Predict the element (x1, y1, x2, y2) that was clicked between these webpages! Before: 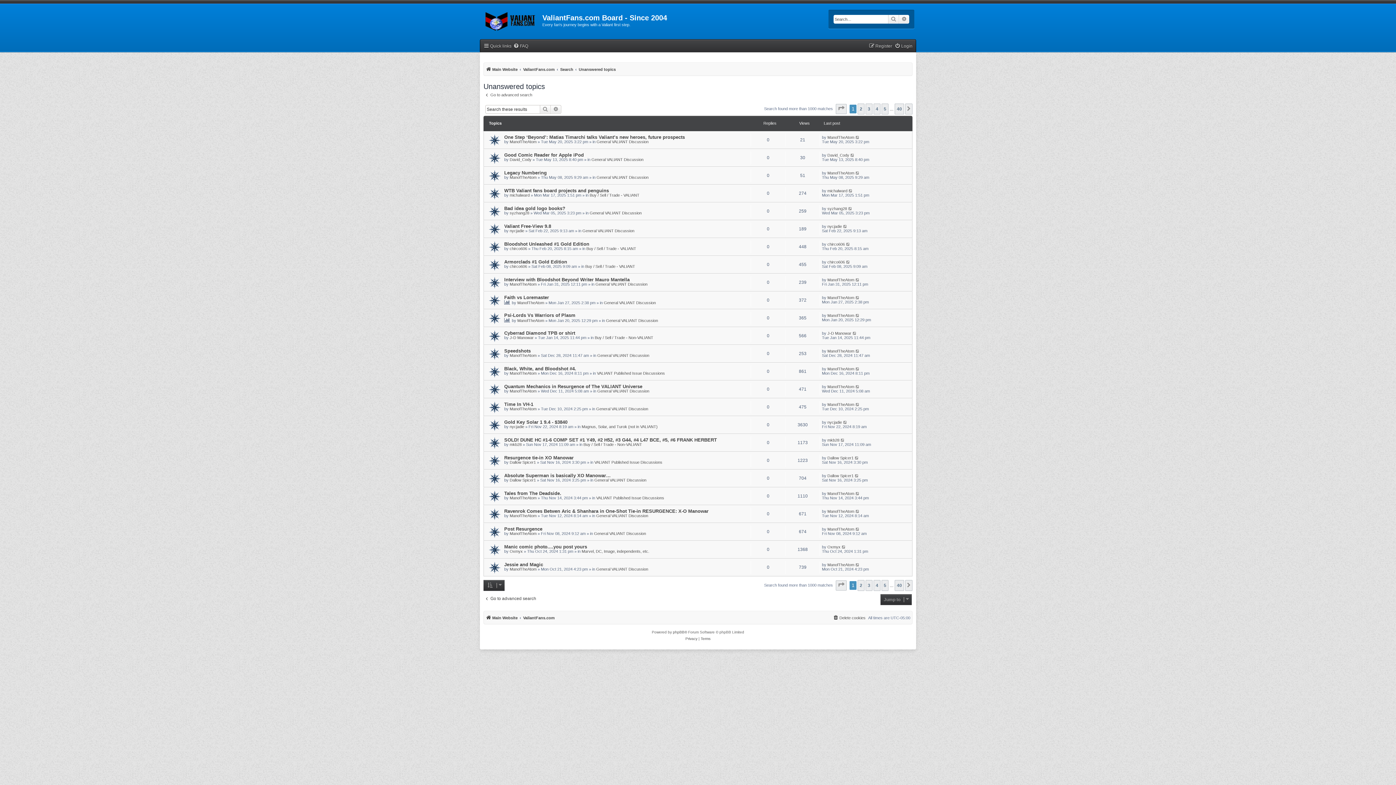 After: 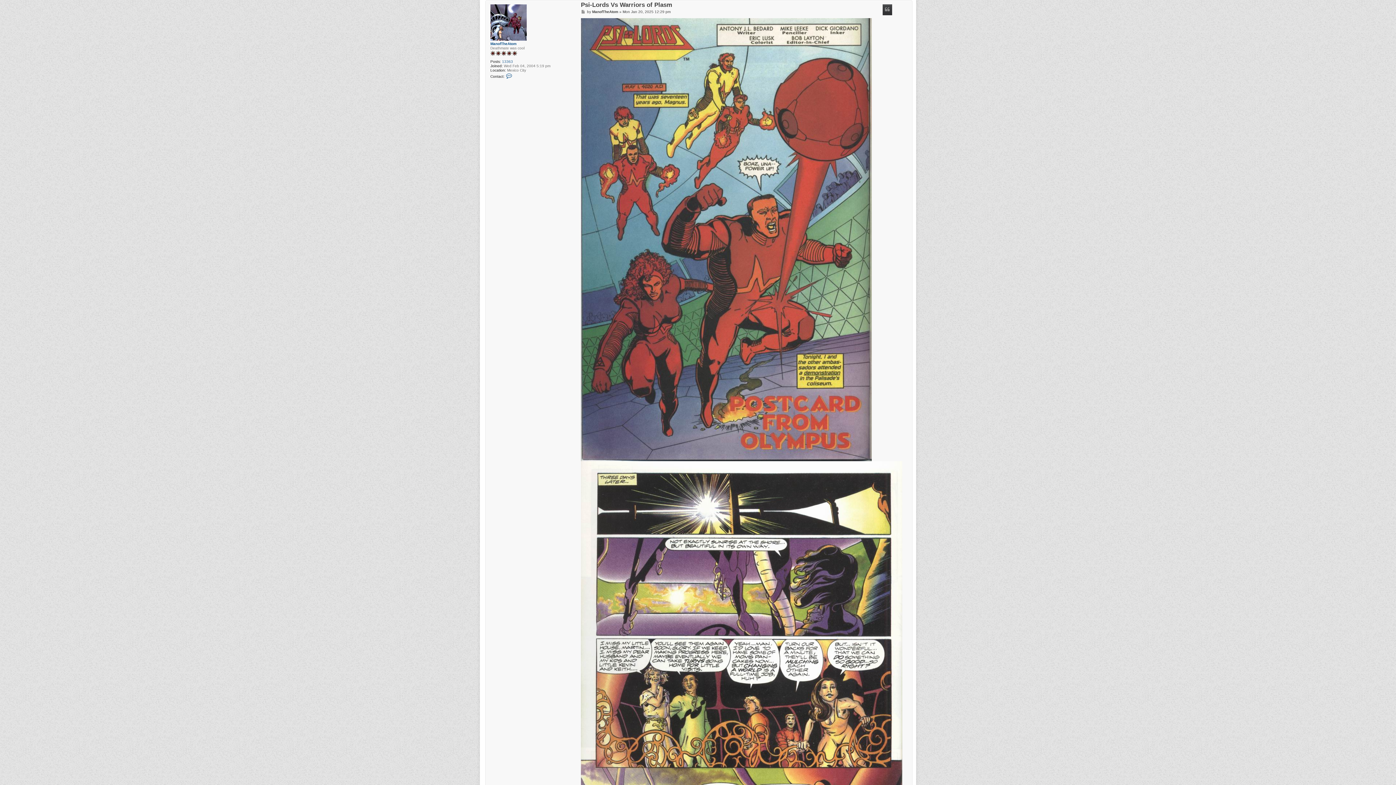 Action: bbox: (855, 313, 860, 317)